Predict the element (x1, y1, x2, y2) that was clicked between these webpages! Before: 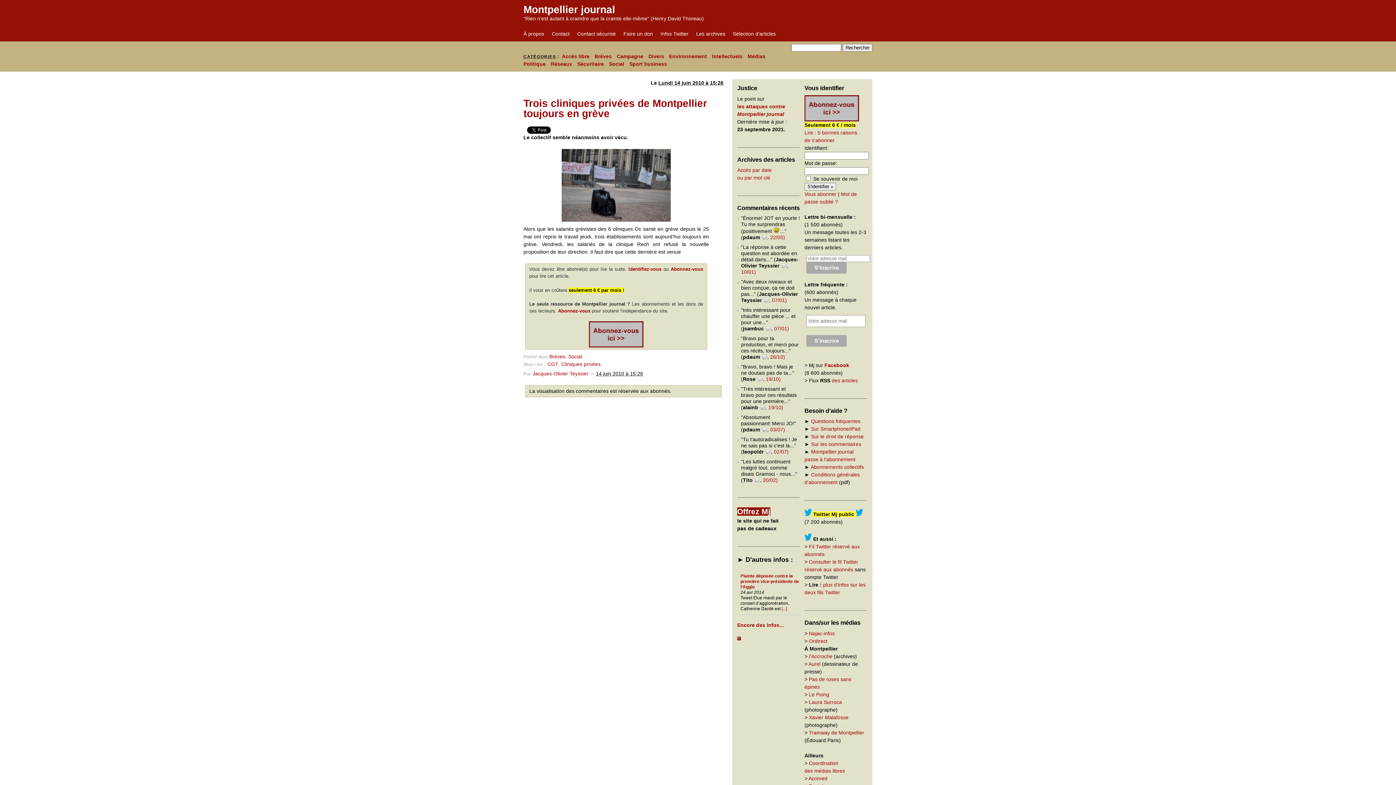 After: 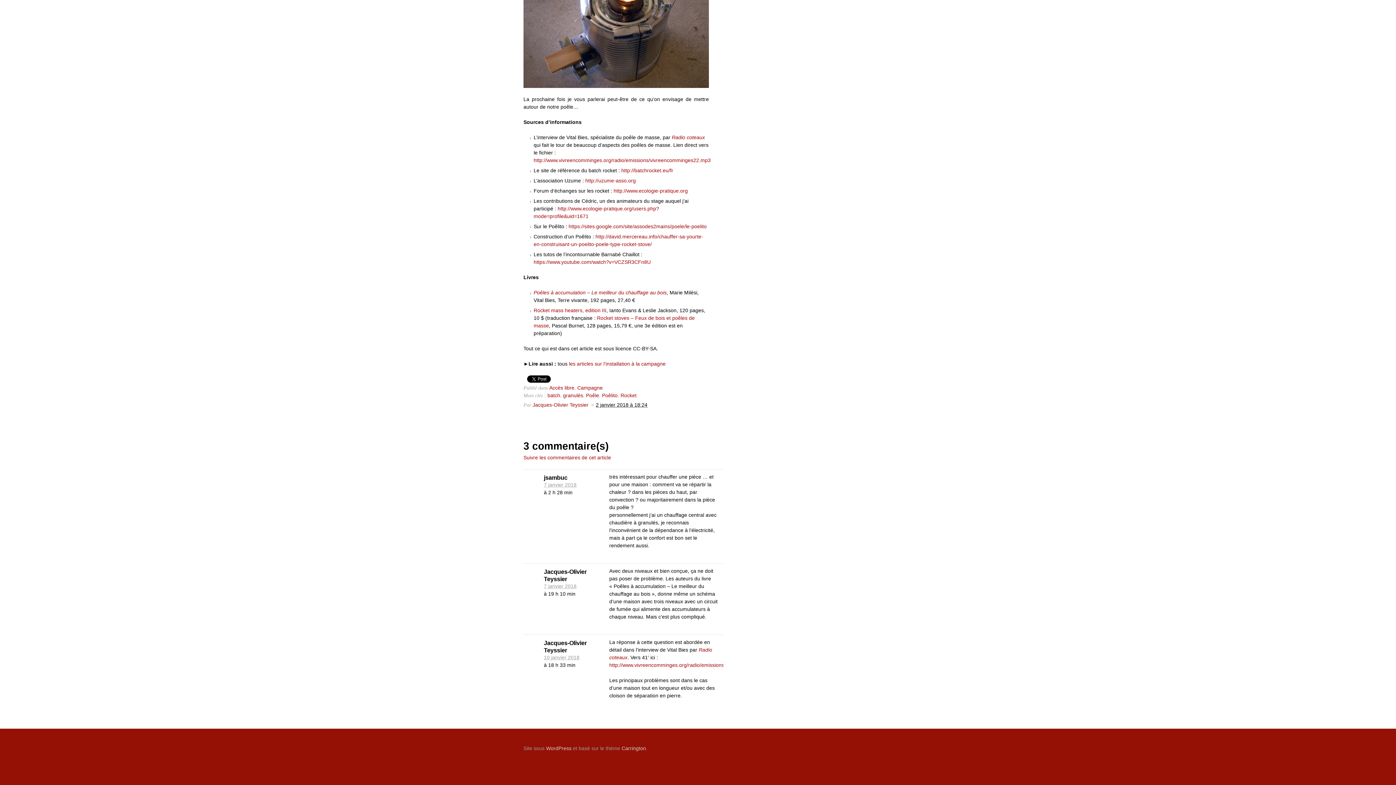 Action: bbox: (774, 325, 789, 331) label: 07/01)